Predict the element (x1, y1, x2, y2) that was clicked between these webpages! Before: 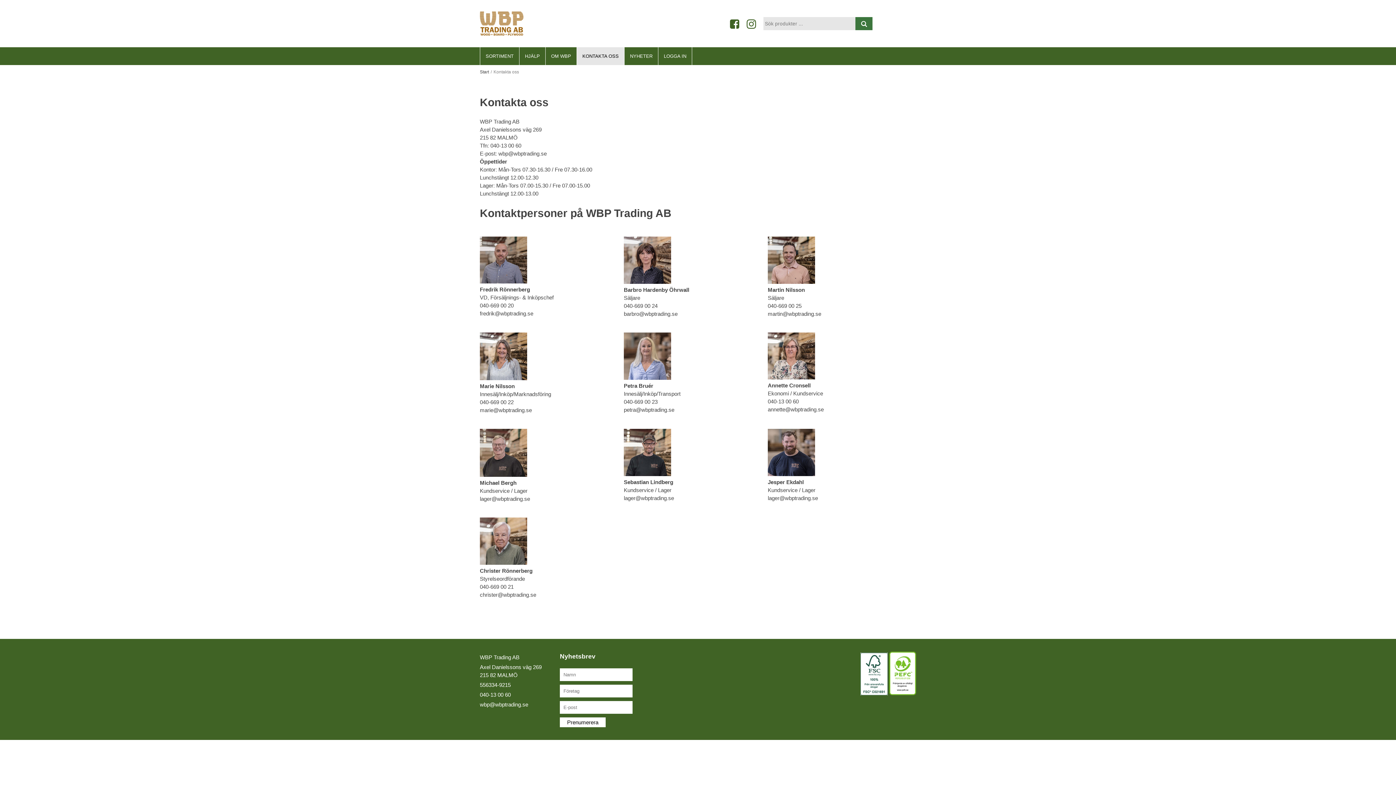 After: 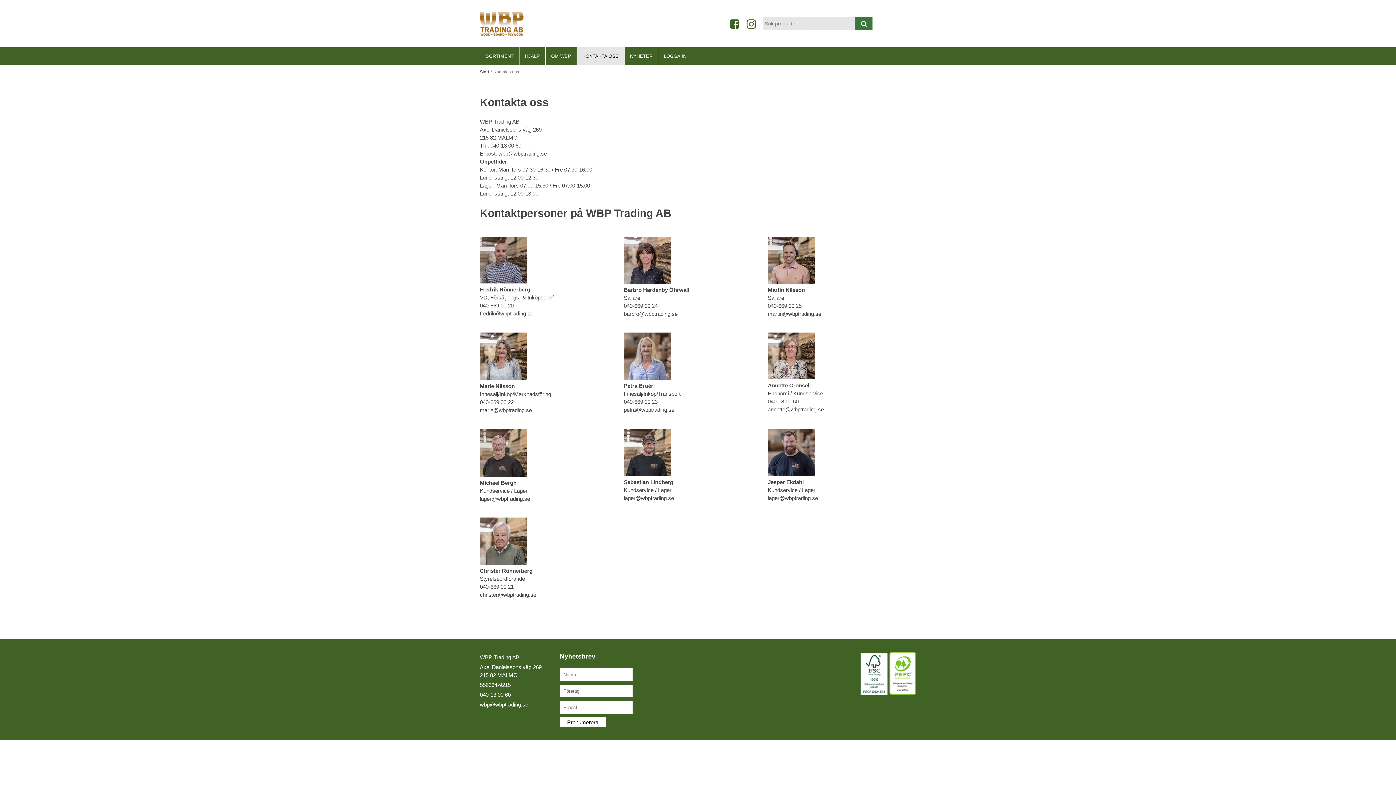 Action: label: 040-13 00 60 bbox: (480, 691, 510, 699)